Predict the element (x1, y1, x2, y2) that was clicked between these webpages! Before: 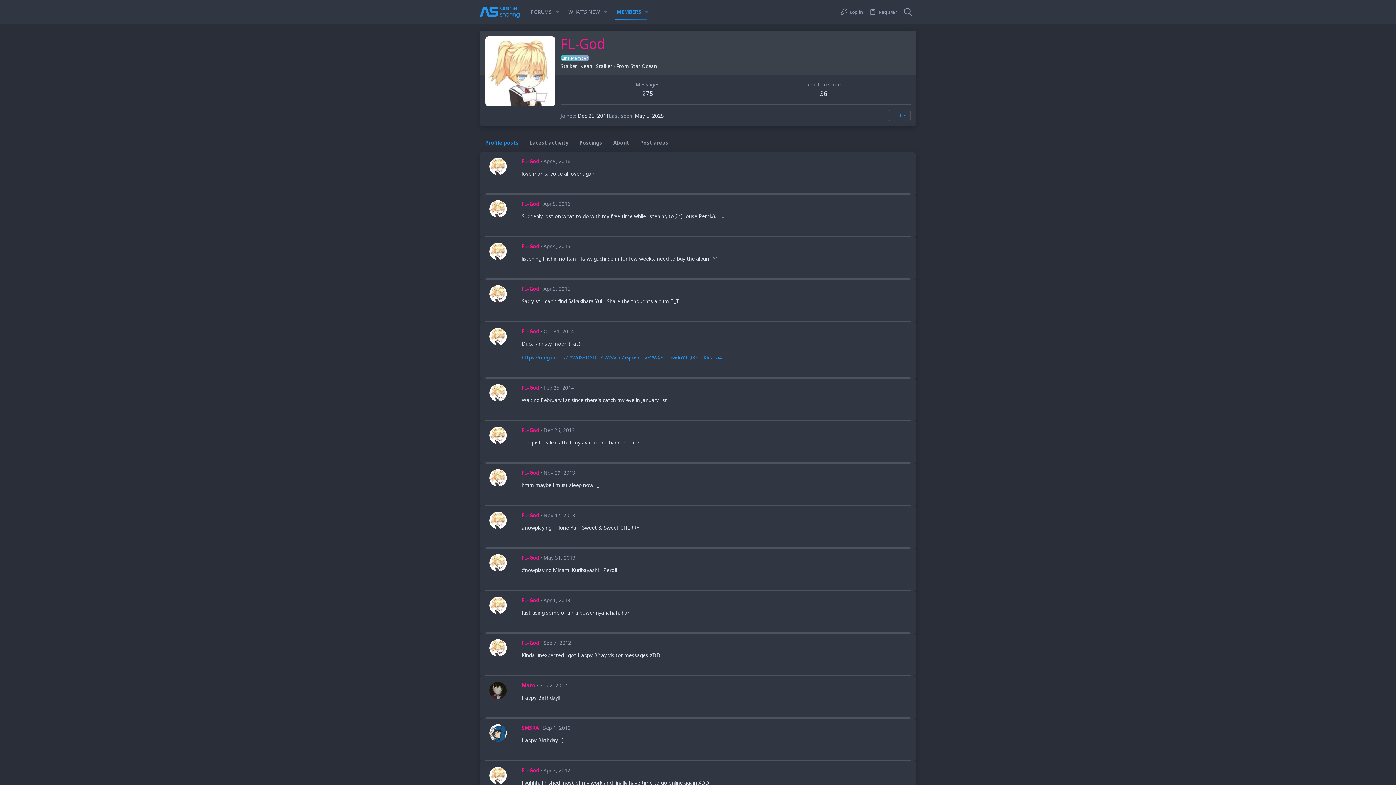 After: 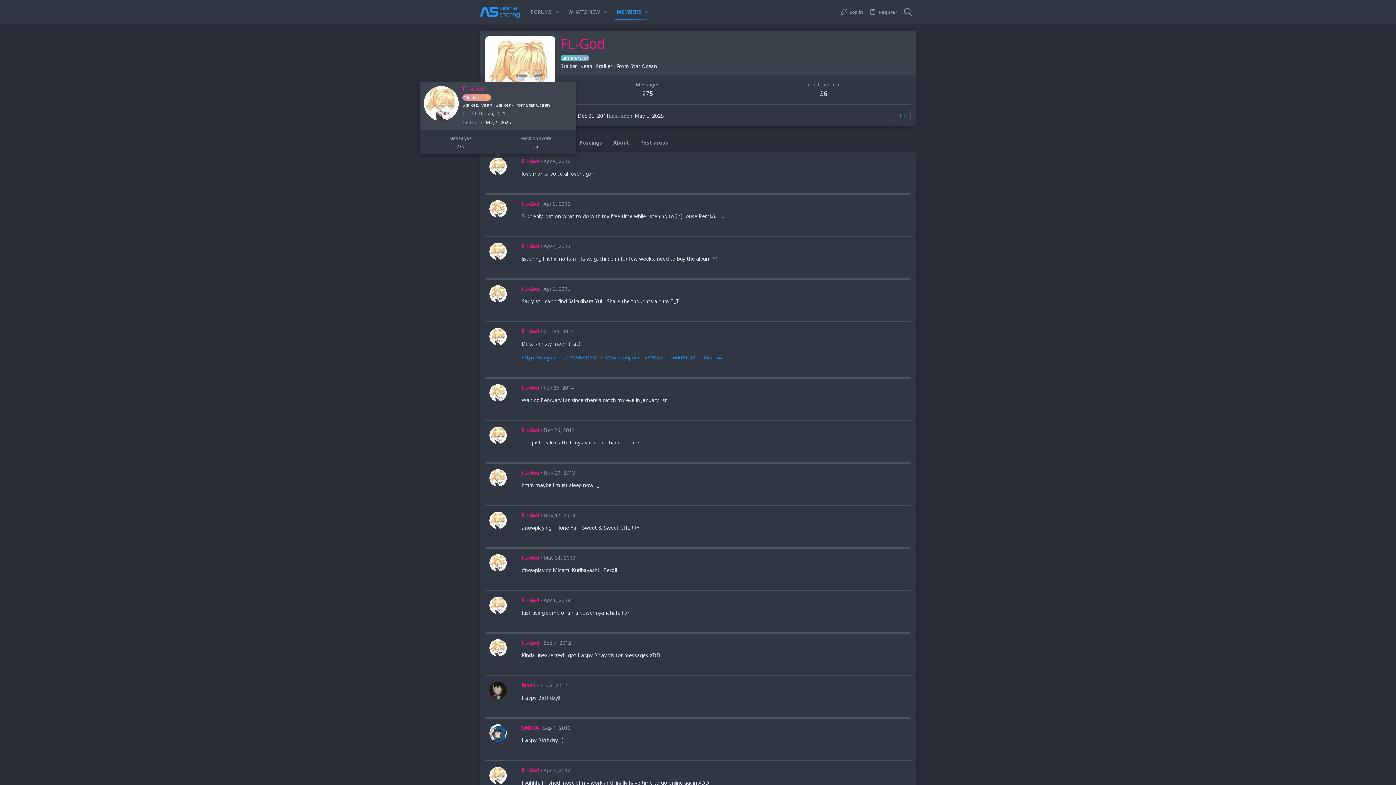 Action: bbox: (489, 157, 506, 175)